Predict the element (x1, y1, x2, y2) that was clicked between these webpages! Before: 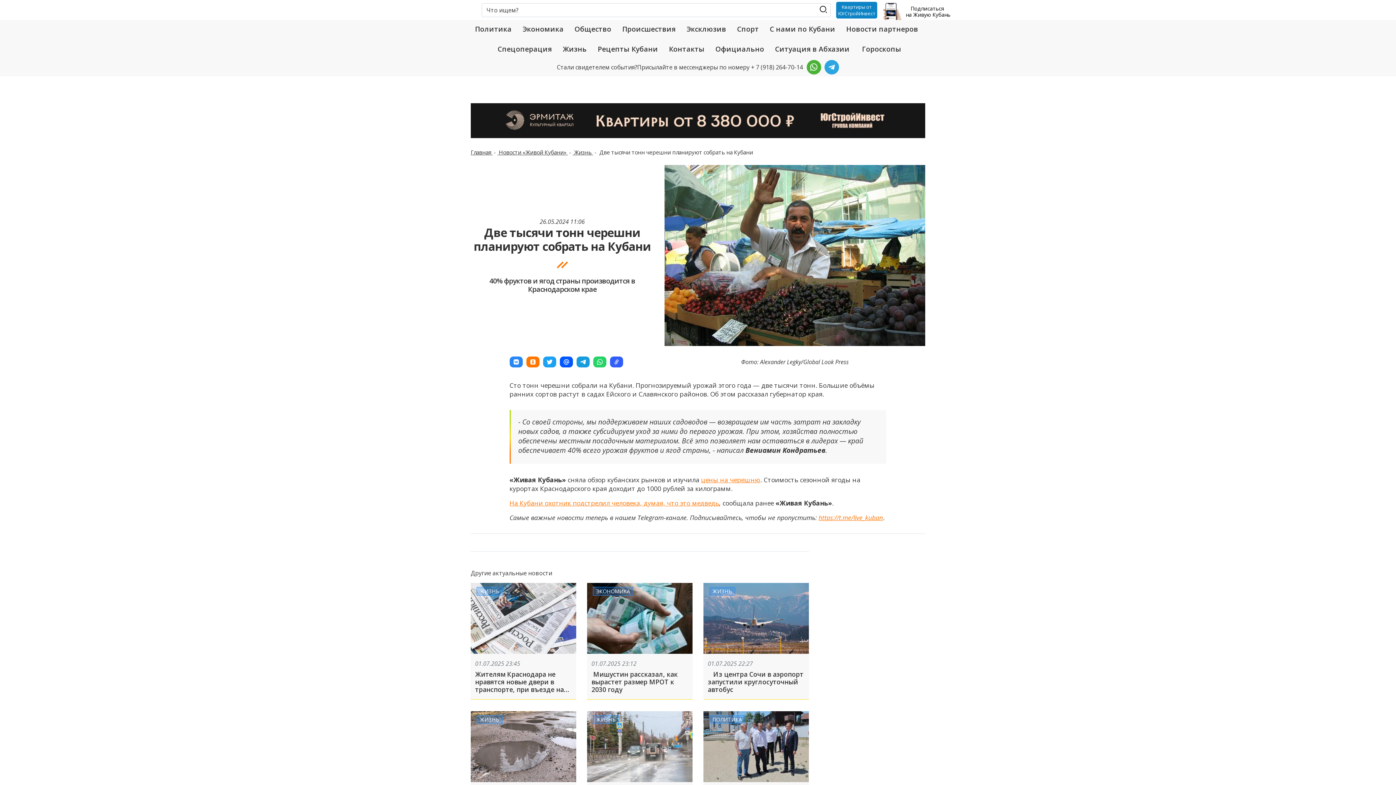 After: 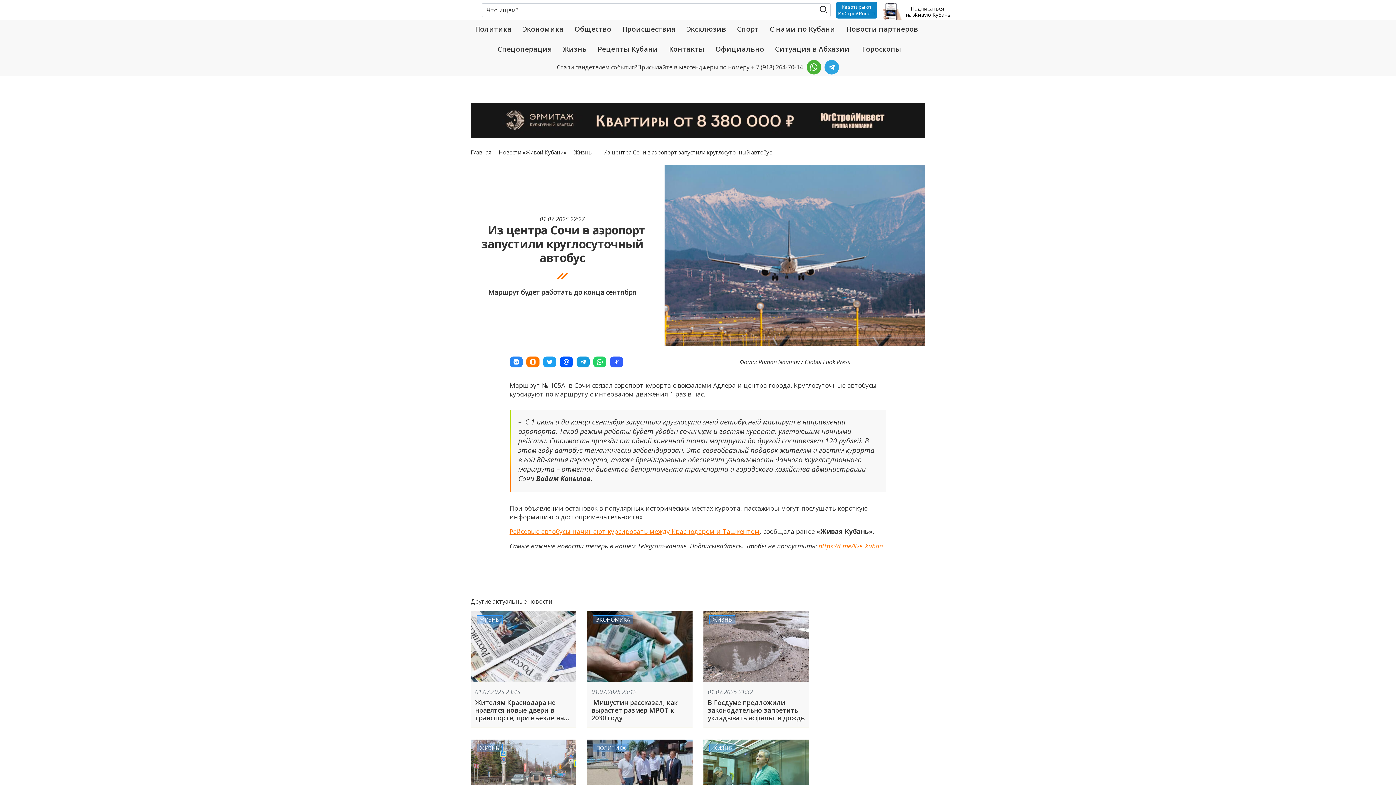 Action: bbox: (707, 670, 803, 694) label:    Из центра Сочи в аэропорт запустили круглосуточный автобус